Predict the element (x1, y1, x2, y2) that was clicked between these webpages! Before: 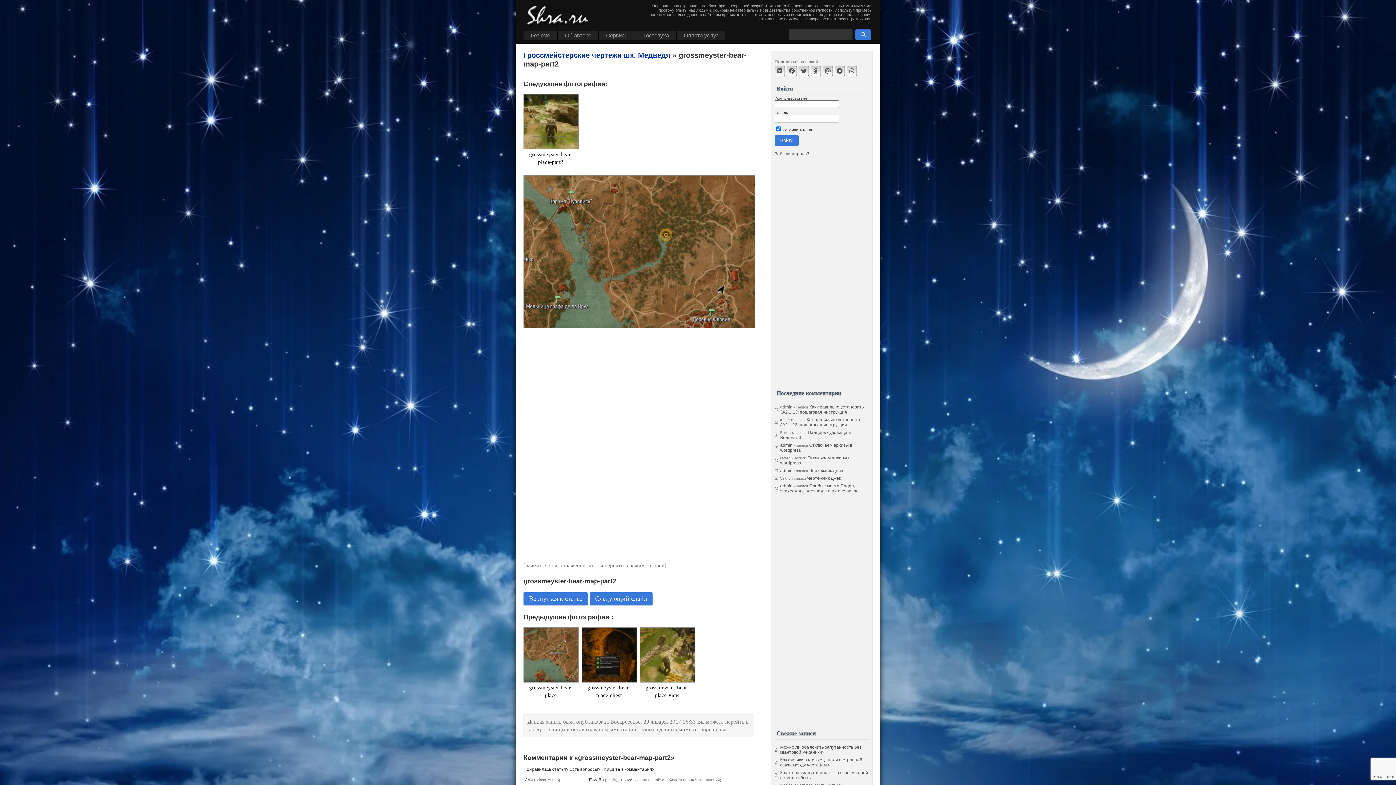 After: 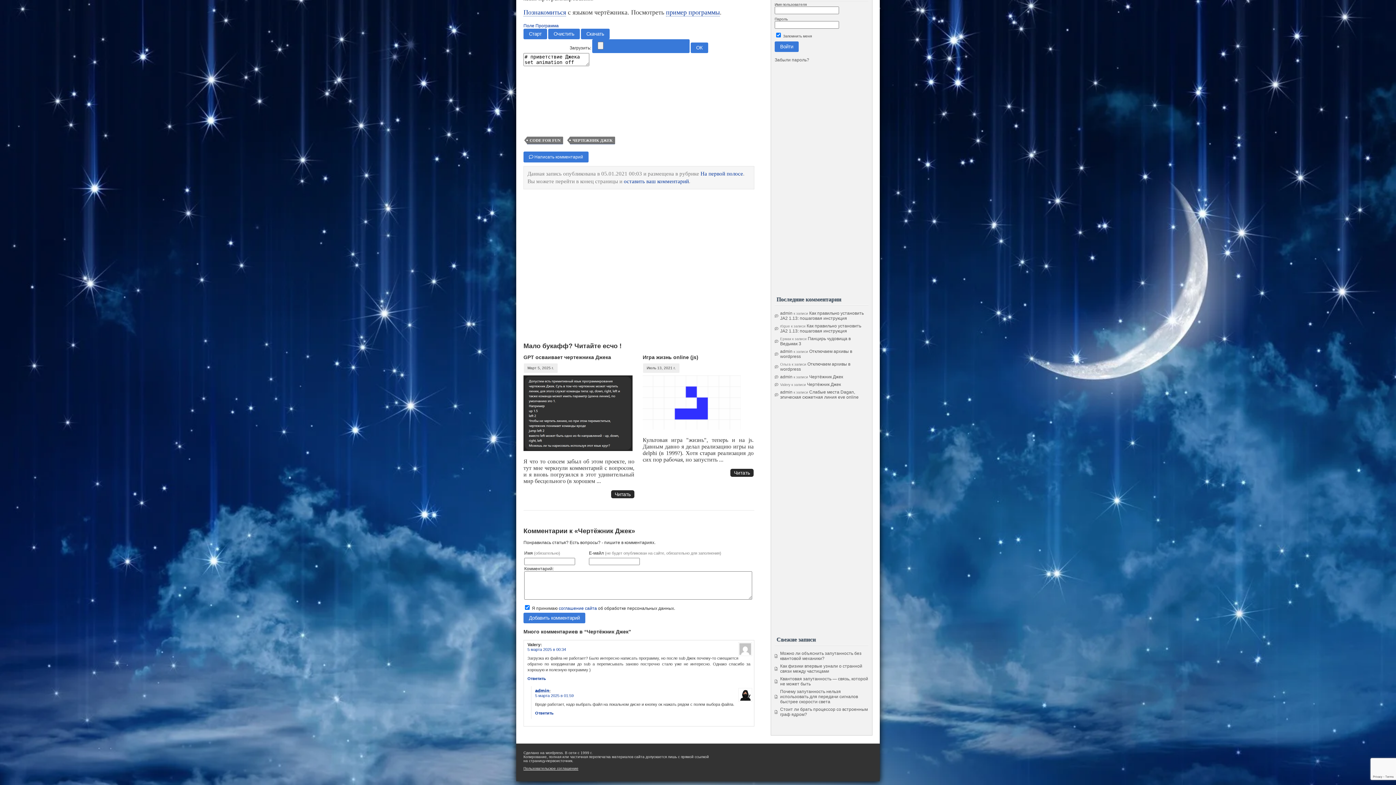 Action: label: Чертёжник Джек bbox: (807, 476, 841, 481)